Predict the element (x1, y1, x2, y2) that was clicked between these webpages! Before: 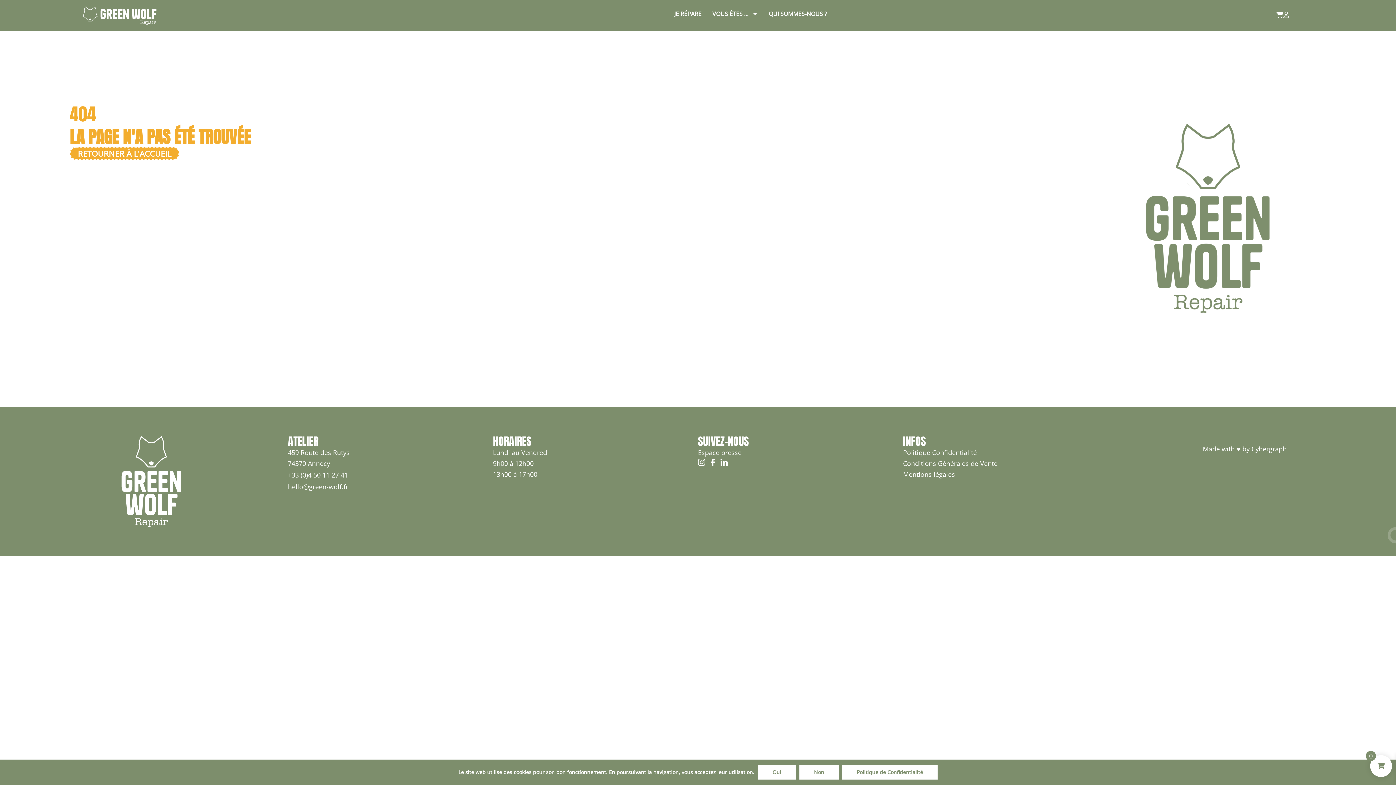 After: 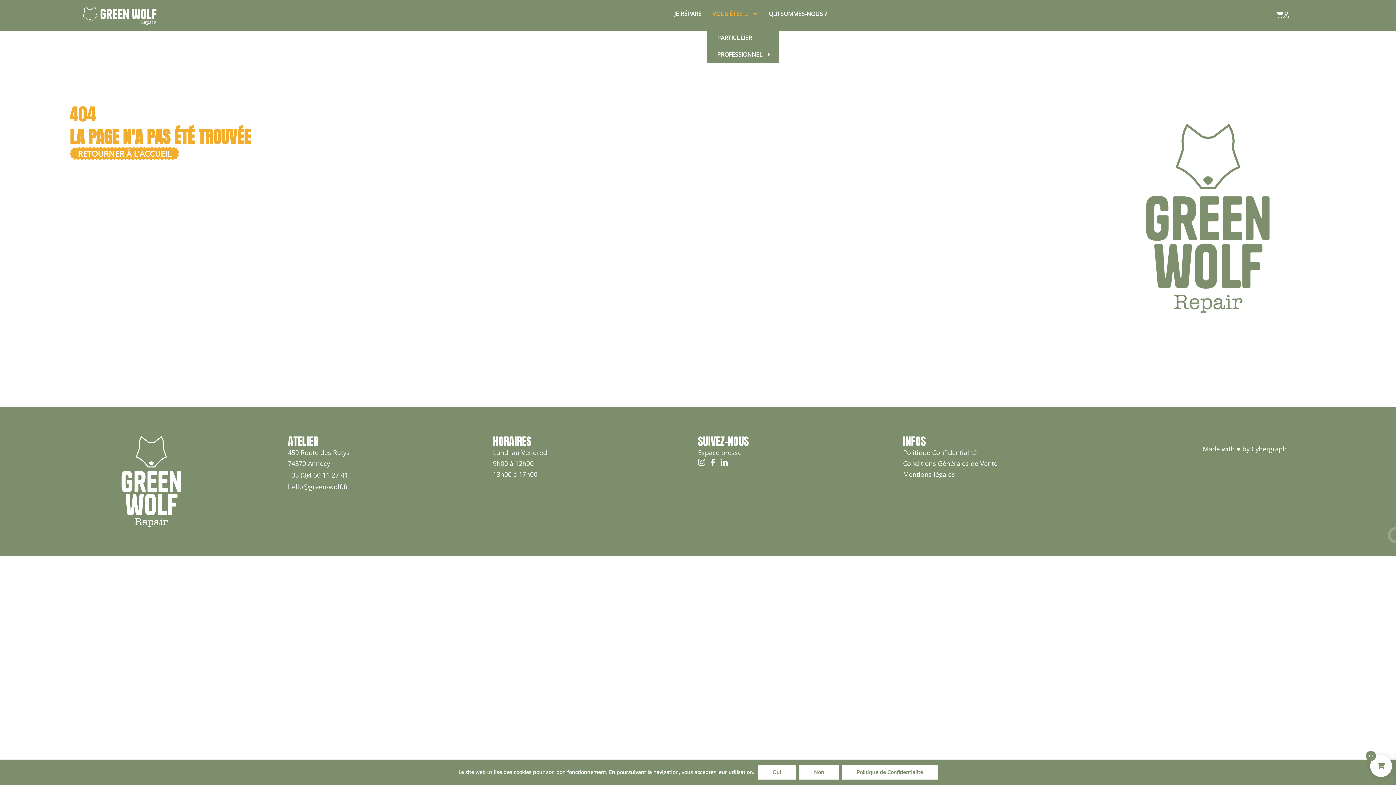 Action: bbox: (707, 6, 763, 21) label: VOUS ÊTES …